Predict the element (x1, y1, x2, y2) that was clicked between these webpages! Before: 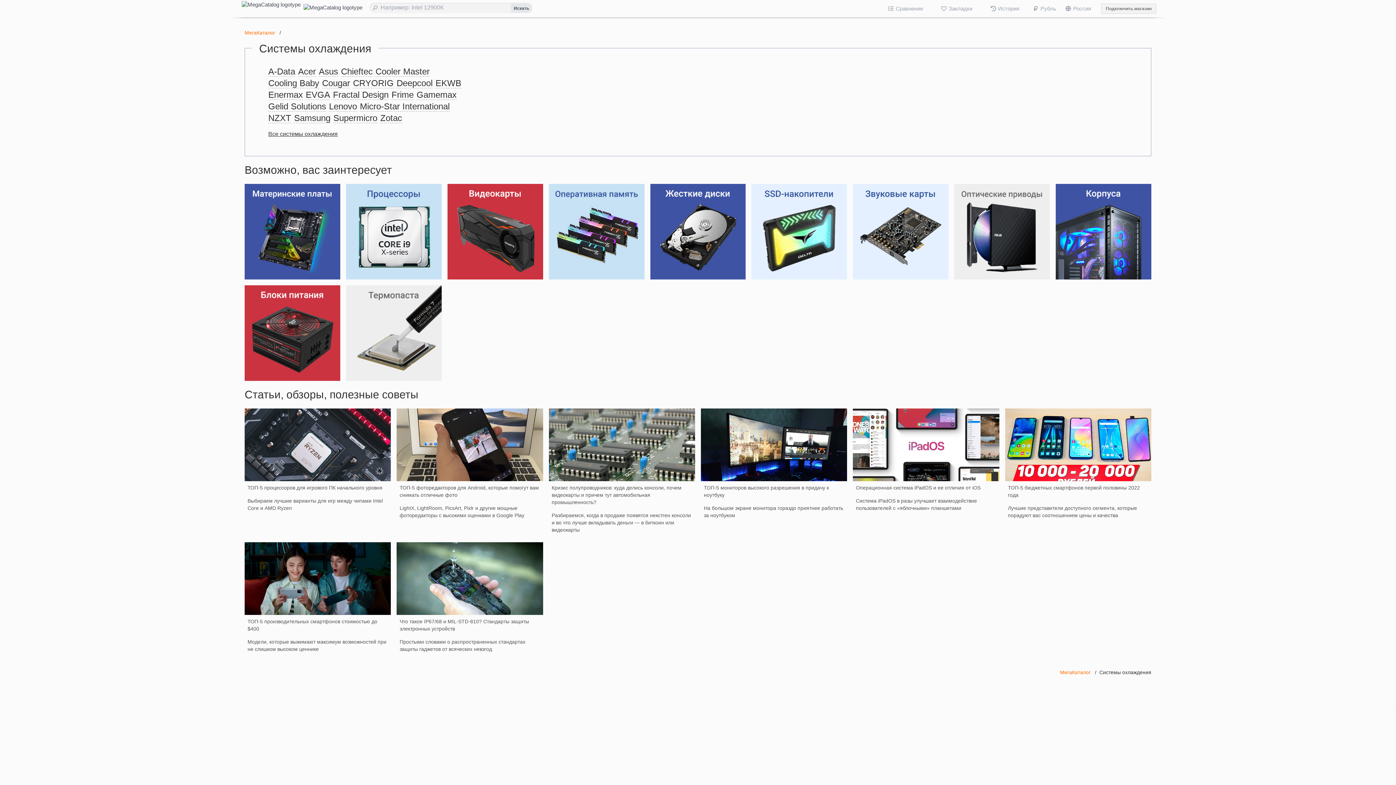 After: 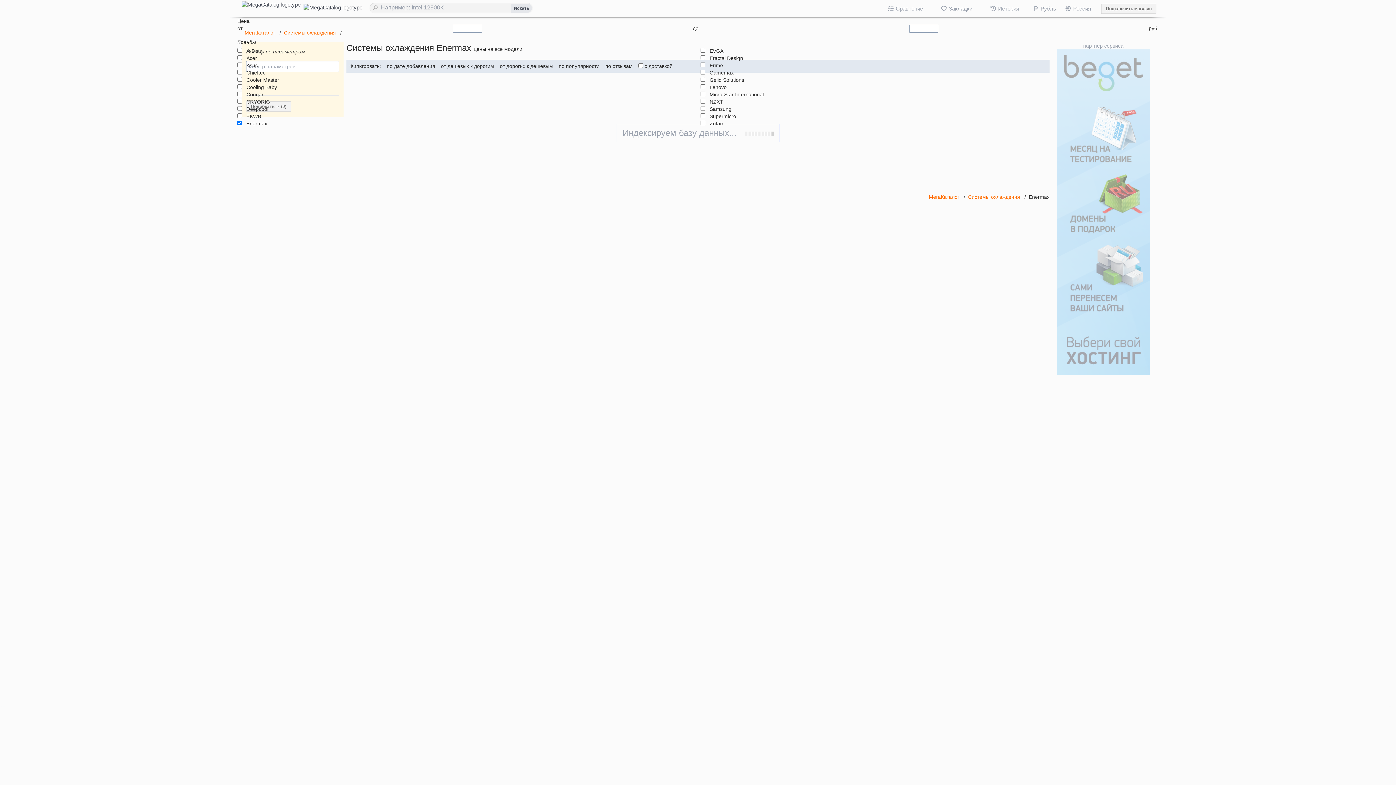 Action: label: Enermax bbox: (268, 89, 302, 100)